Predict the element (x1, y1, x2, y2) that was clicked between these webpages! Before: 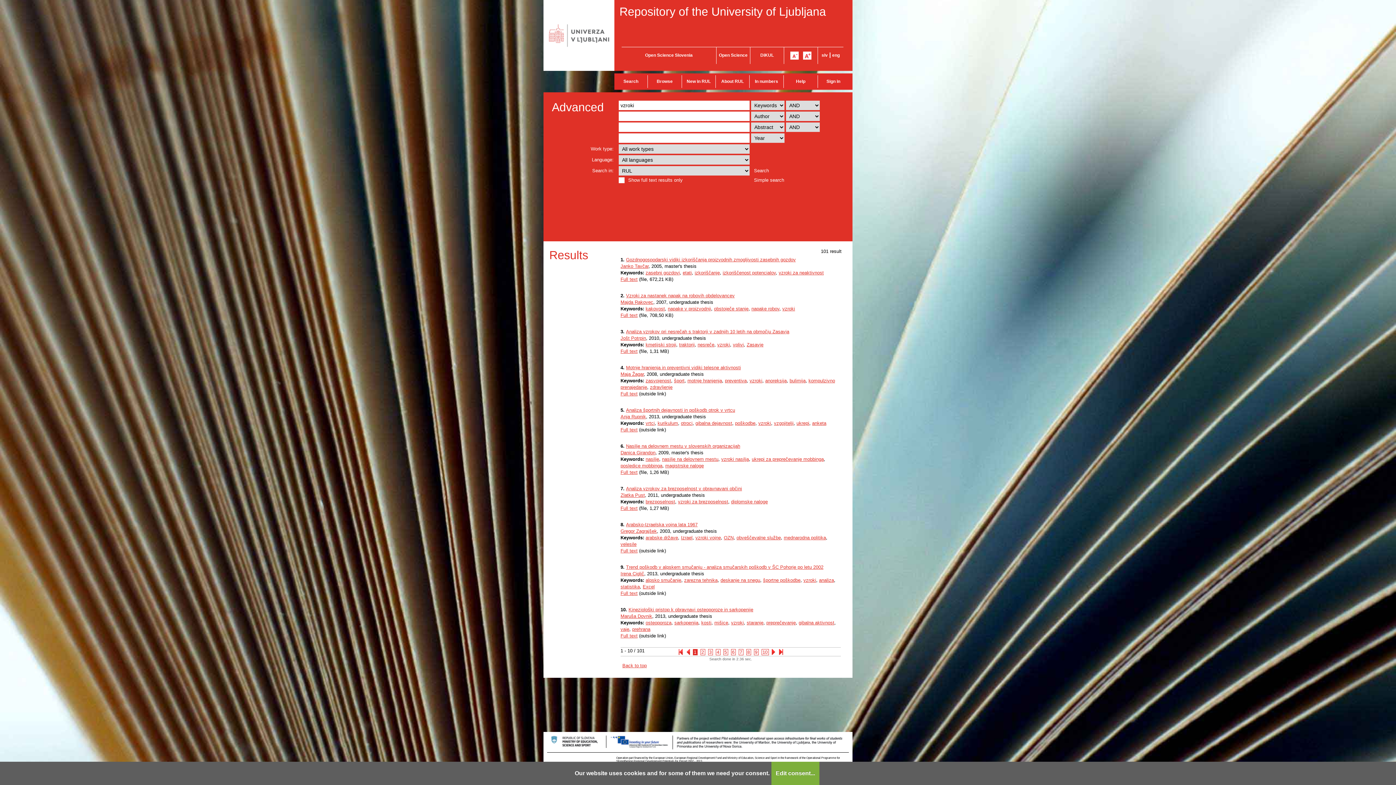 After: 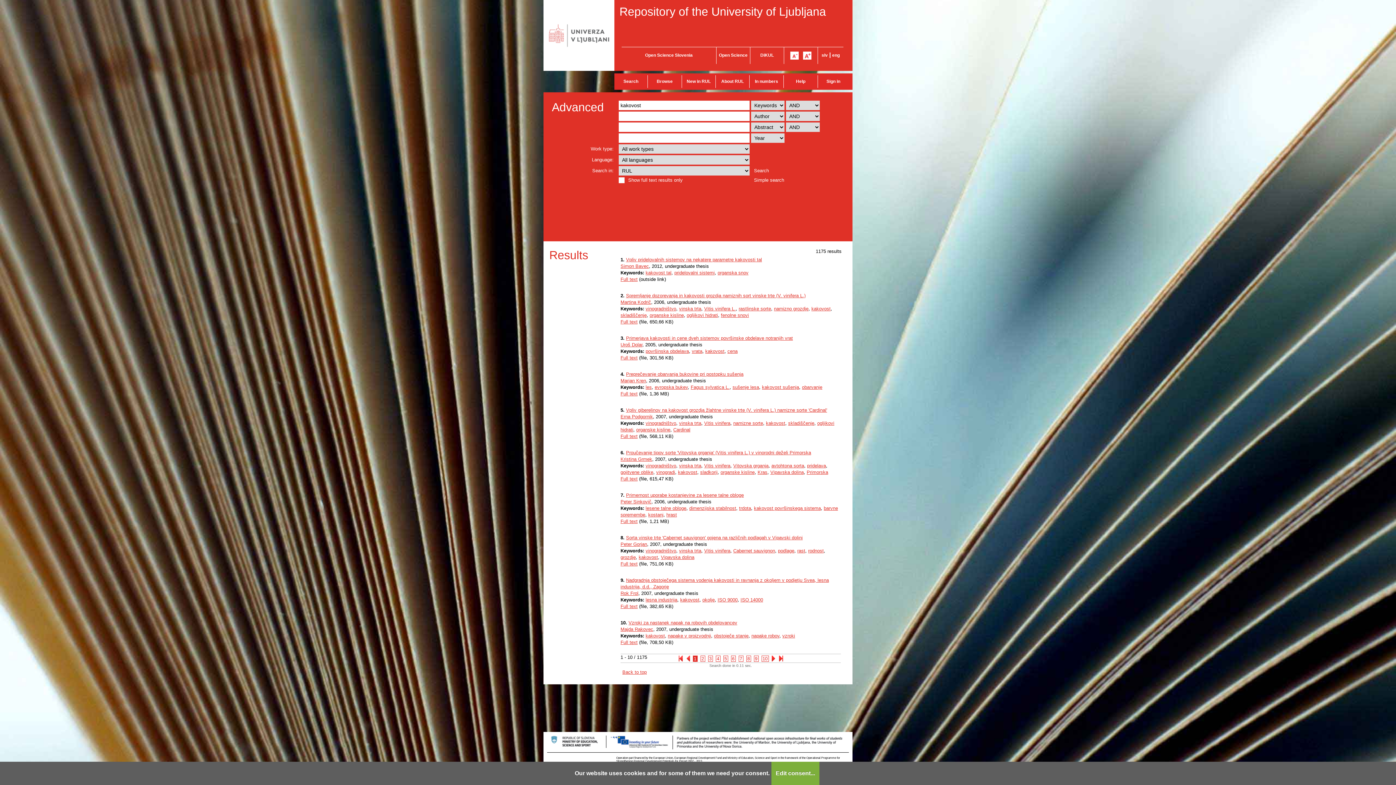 Action: label: kakovost bbox: (645, 306, 665, 311)